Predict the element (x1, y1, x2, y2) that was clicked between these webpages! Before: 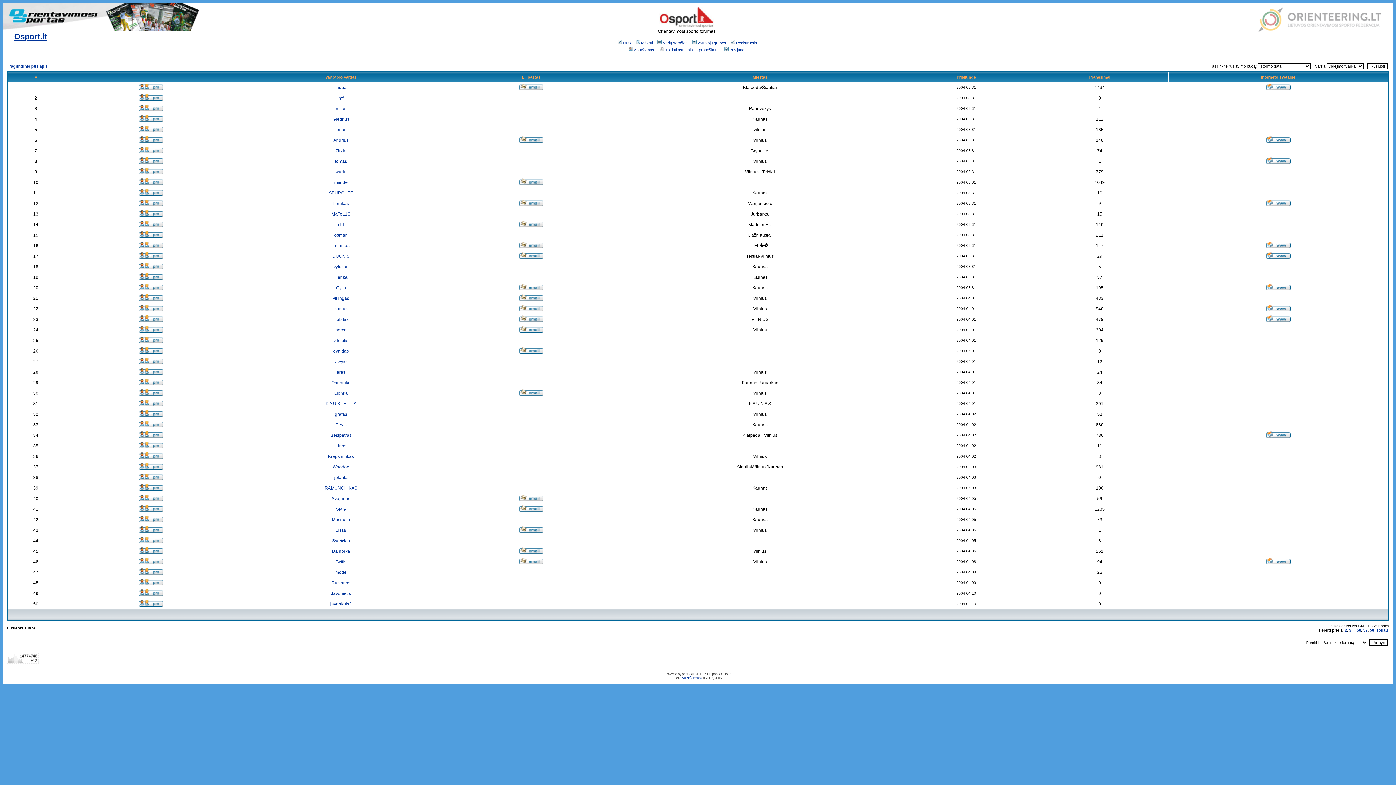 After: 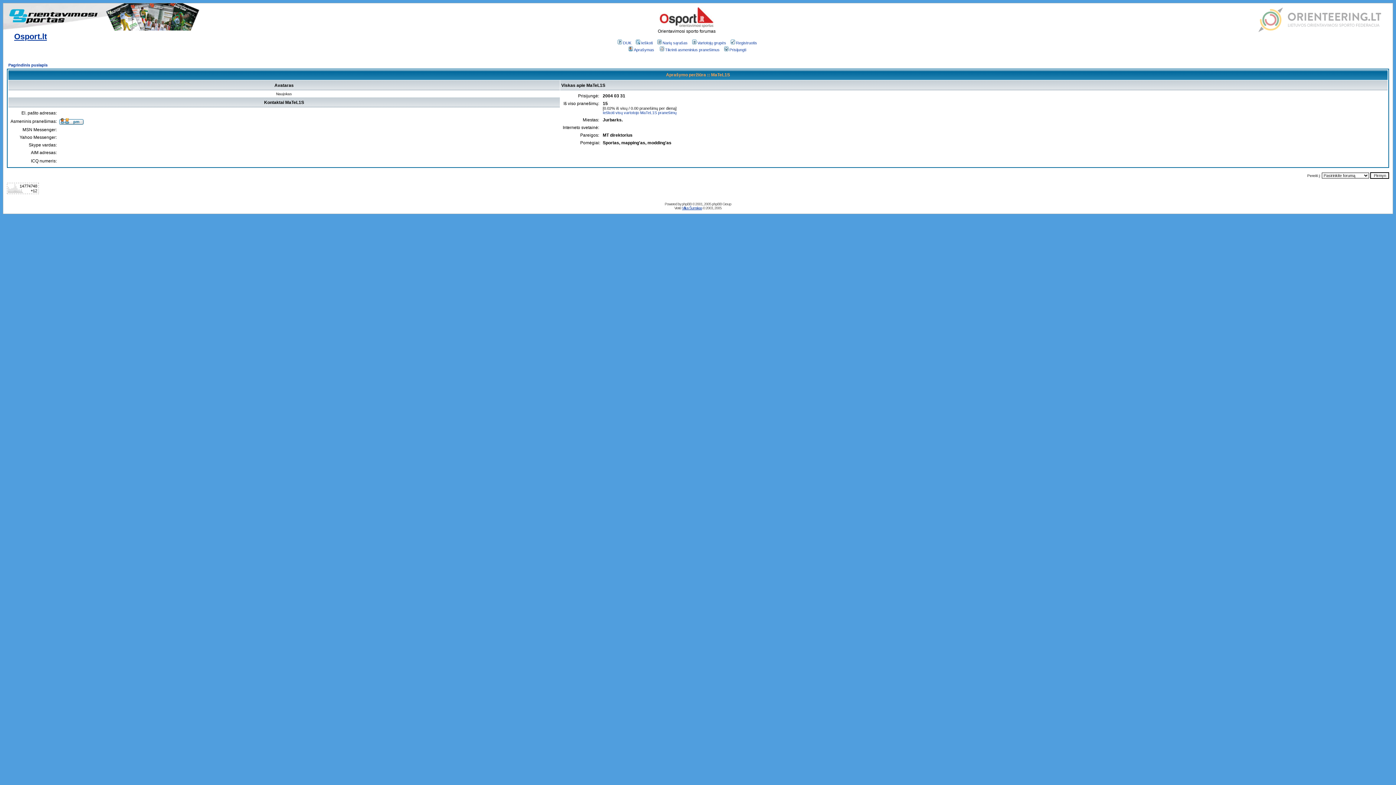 Action: bbox: (331, 211, 350, 216) label: MaTeL1S